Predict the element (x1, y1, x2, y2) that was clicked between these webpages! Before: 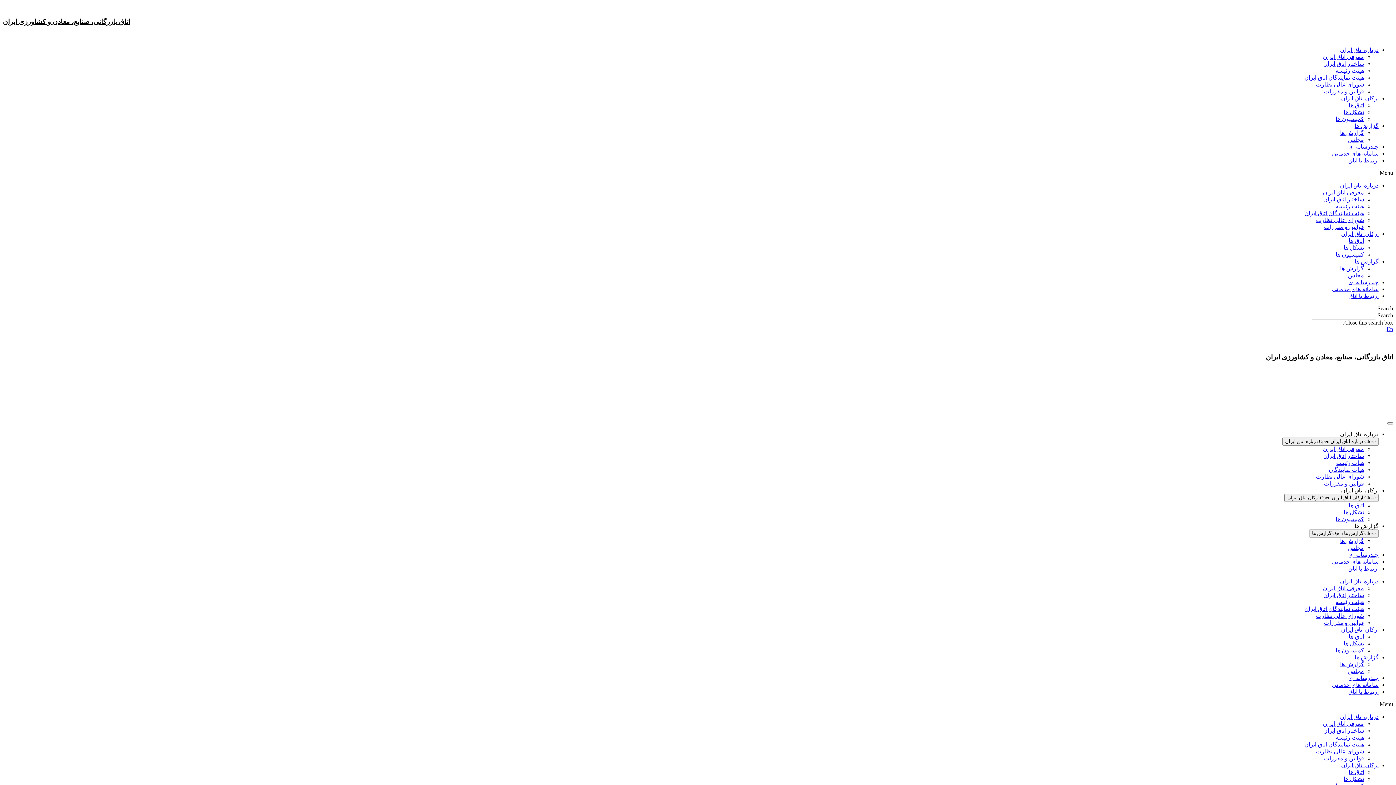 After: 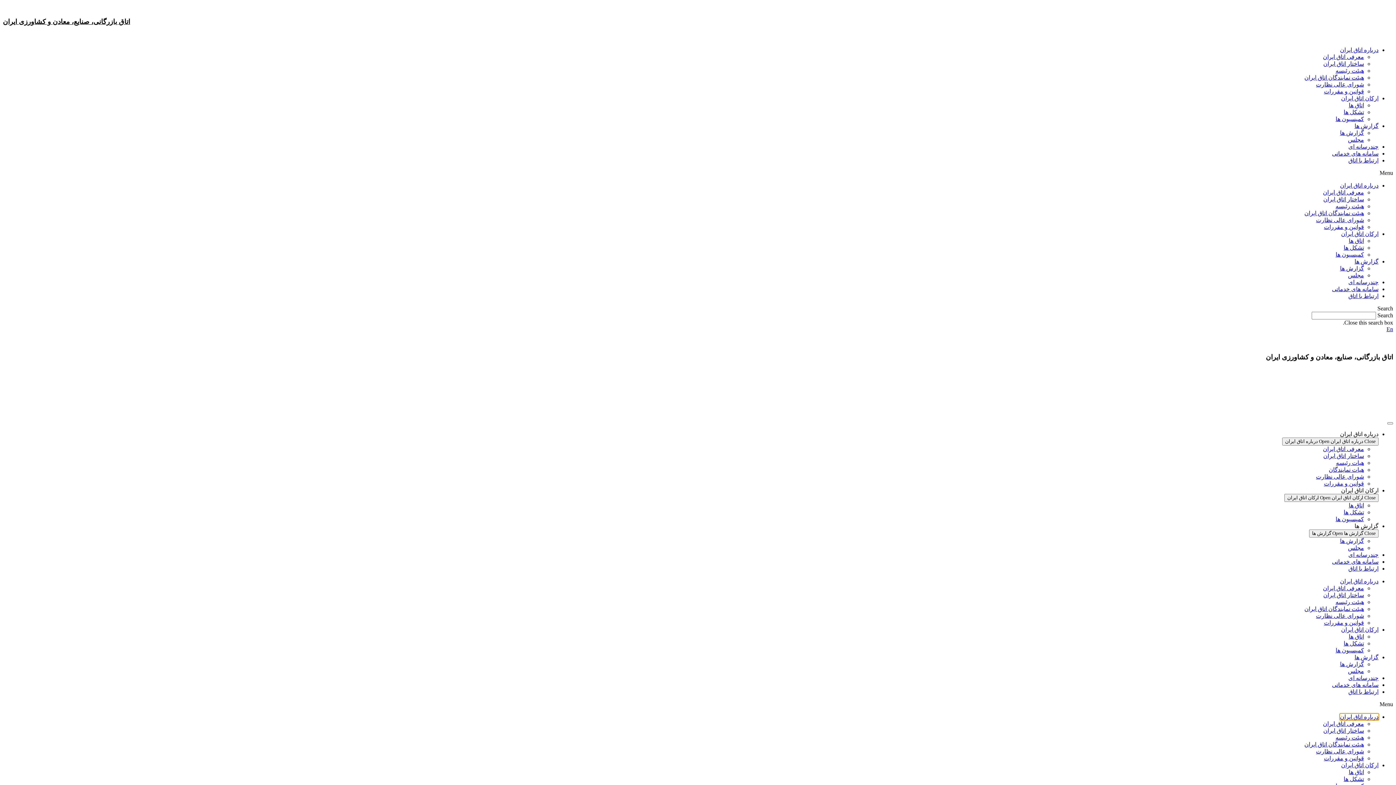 Action: label: درباره اتاق ایران bbox: (1340, 714, 1378, 720)